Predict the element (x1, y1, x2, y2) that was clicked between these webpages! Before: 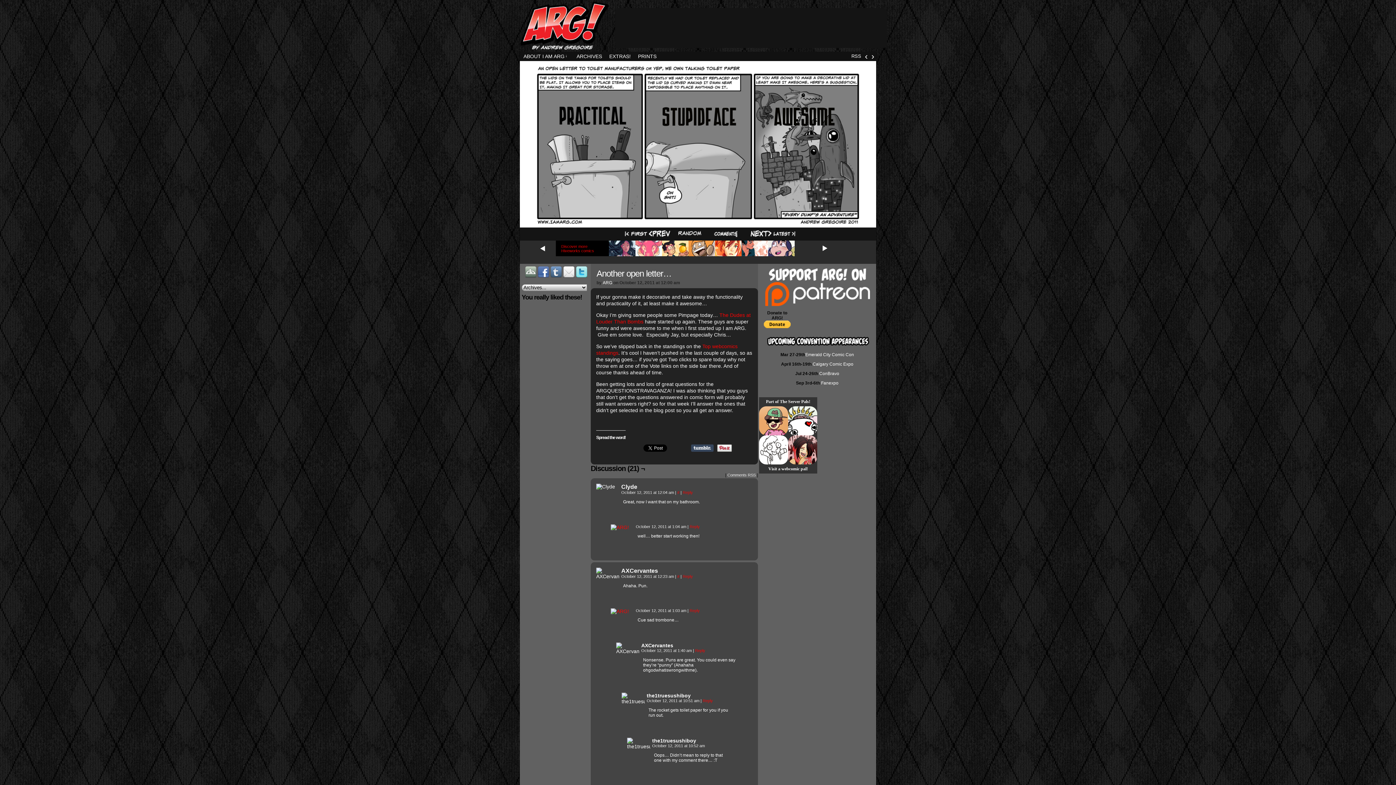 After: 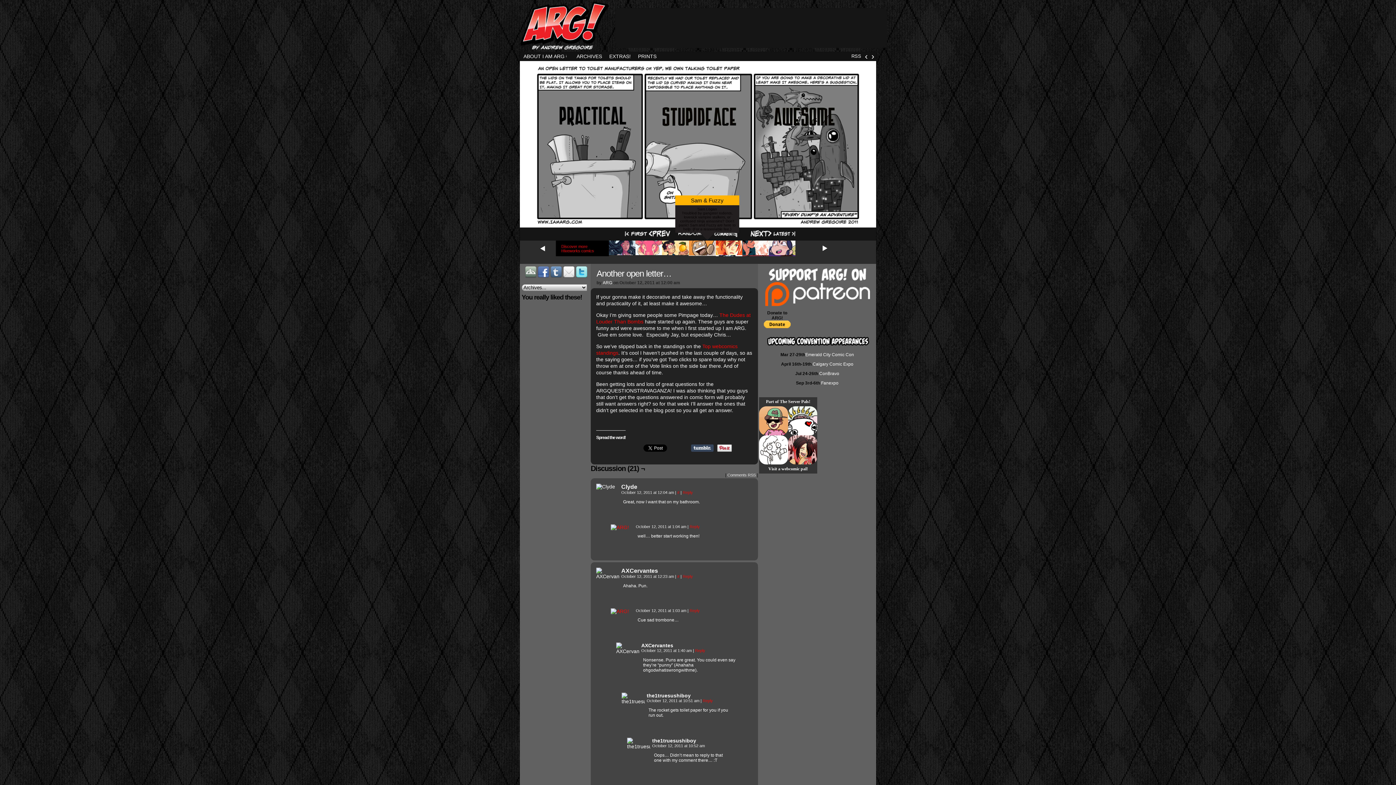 Action: bbox: (688, 251, 715, 257)